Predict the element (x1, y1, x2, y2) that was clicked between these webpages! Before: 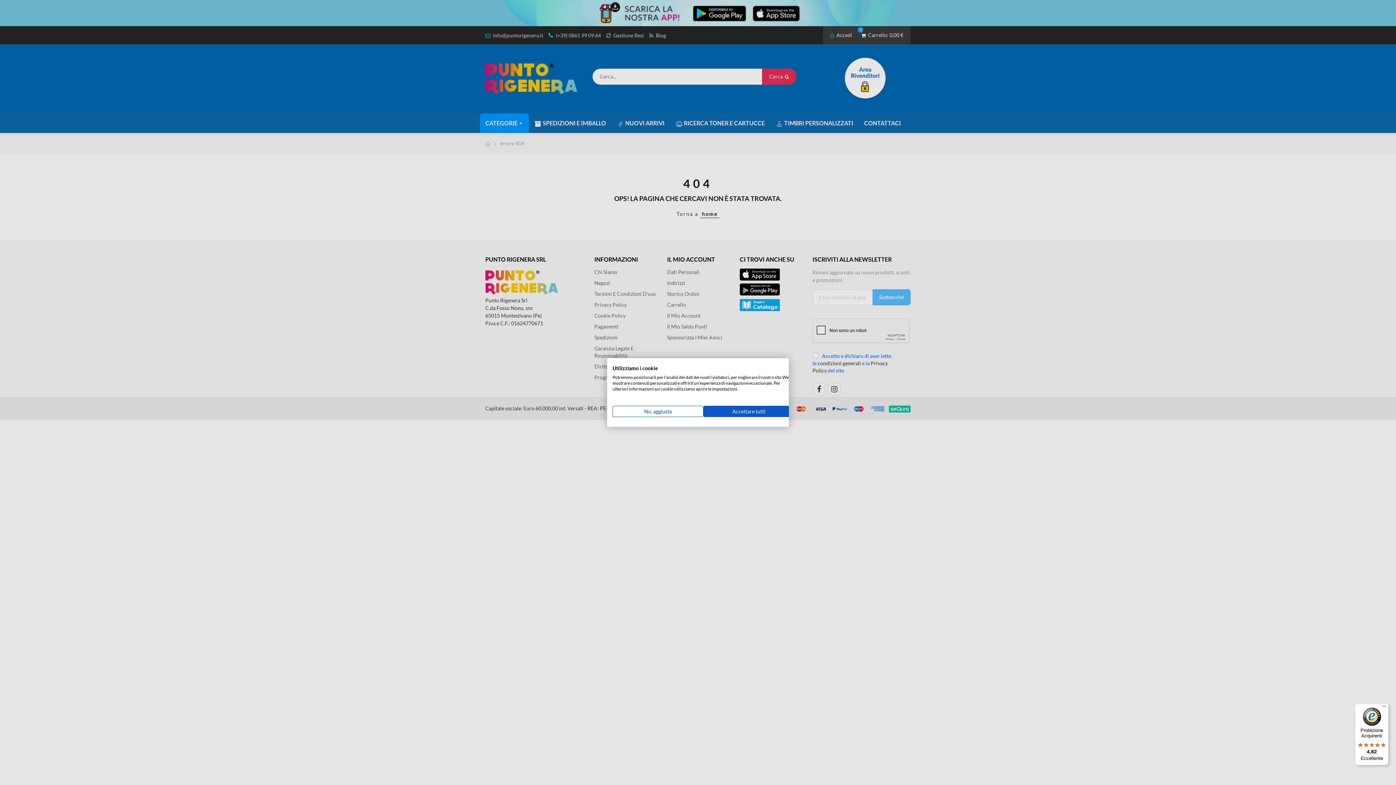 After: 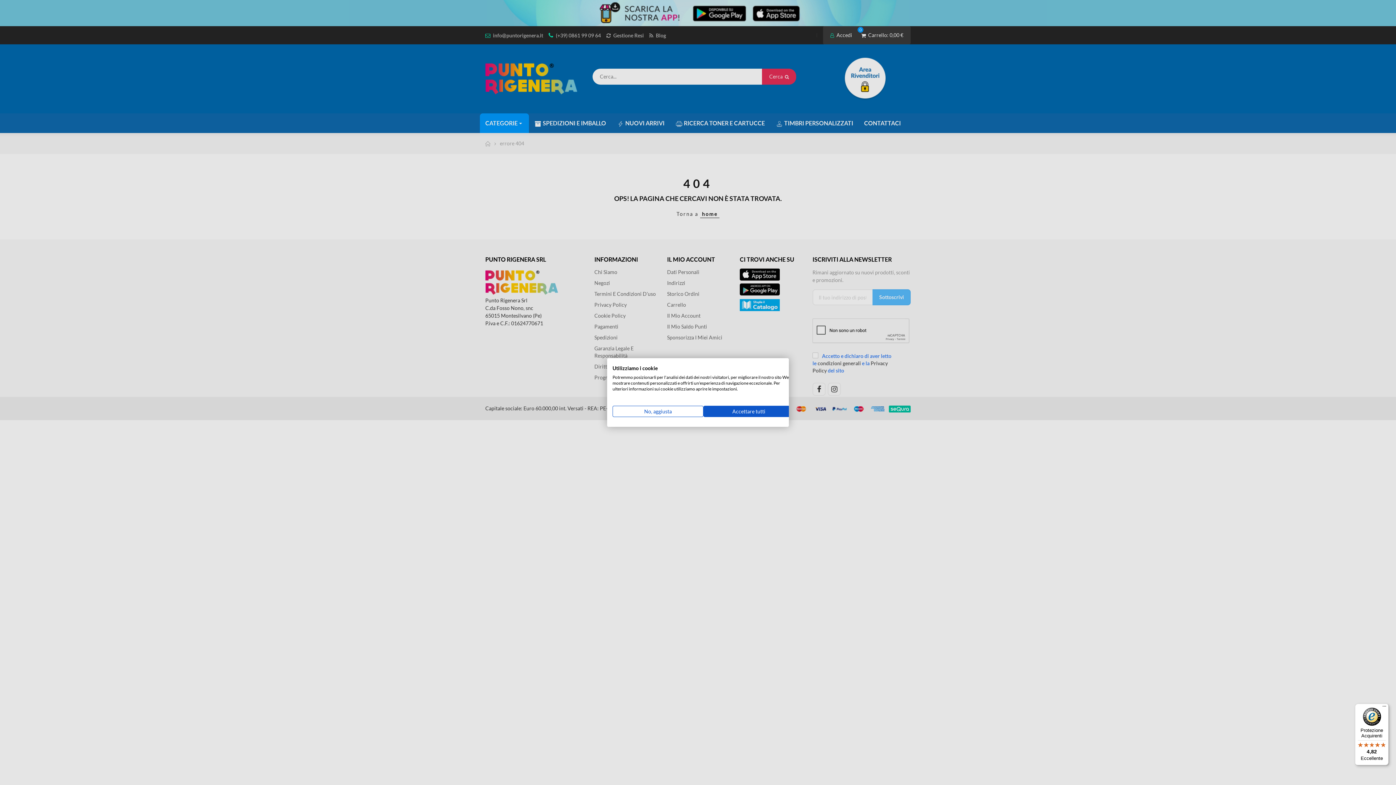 Action: label: Protezione Acquirenti

4,82

Eccellente bbox: (1355, 704, 1389, 765)